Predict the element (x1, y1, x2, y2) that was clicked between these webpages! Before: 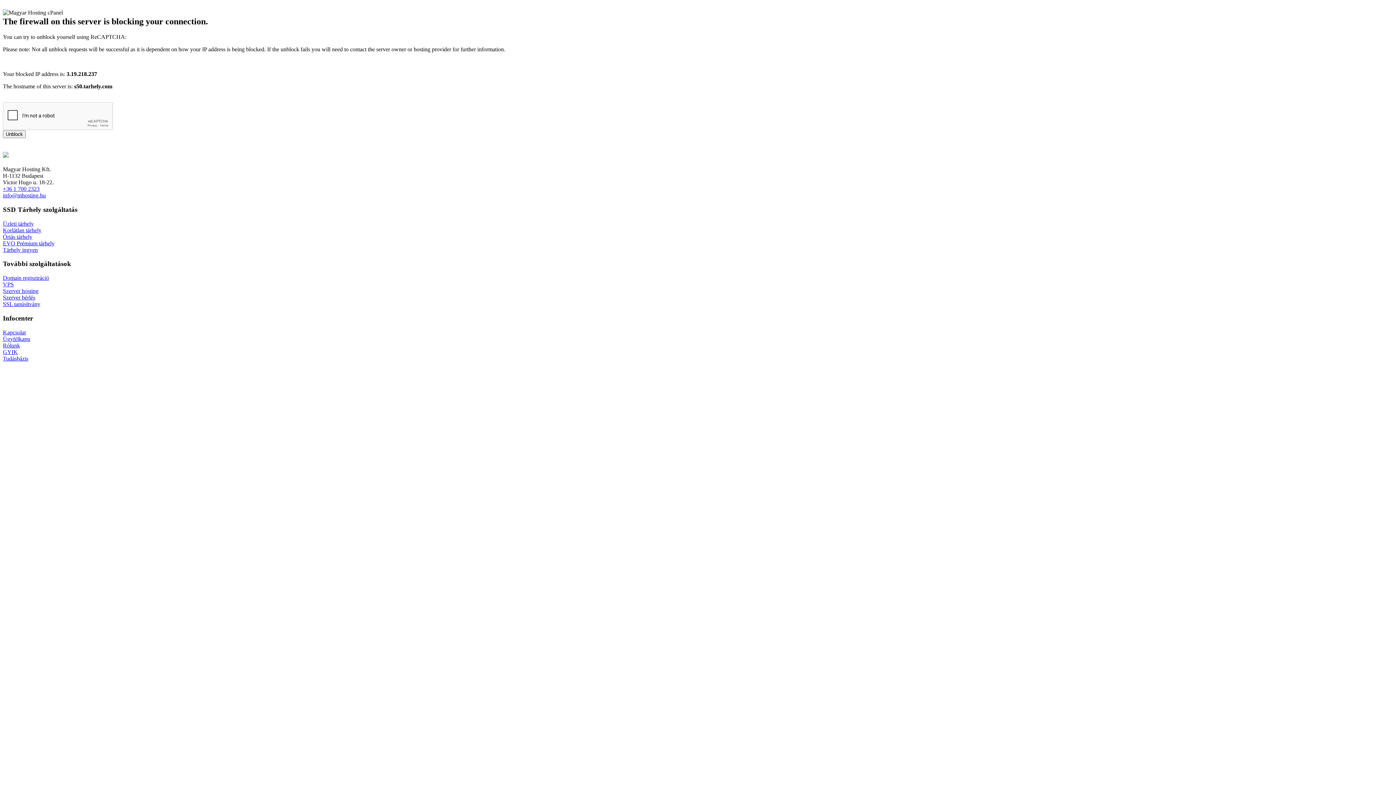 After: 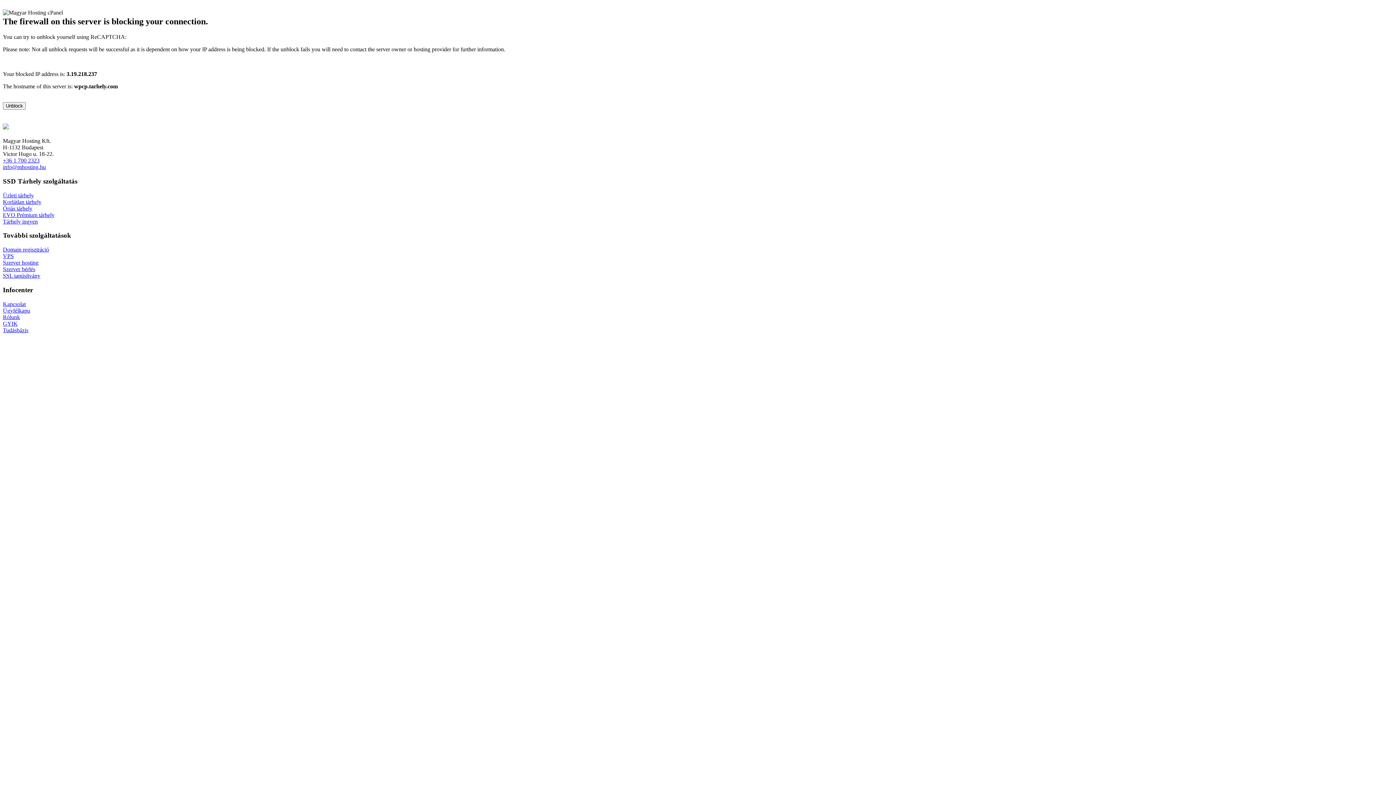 Action: bbox: (2, 281, 13, 287) label: VPS